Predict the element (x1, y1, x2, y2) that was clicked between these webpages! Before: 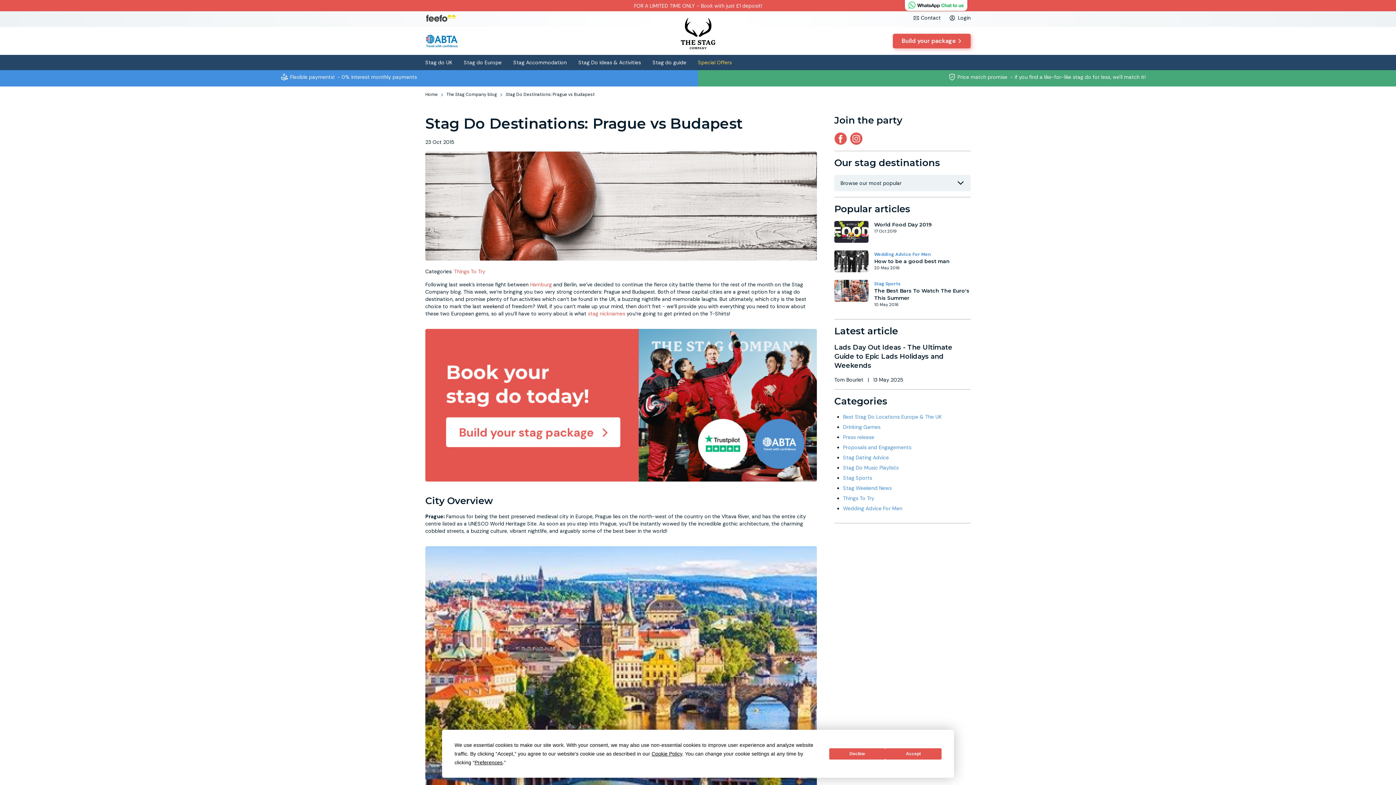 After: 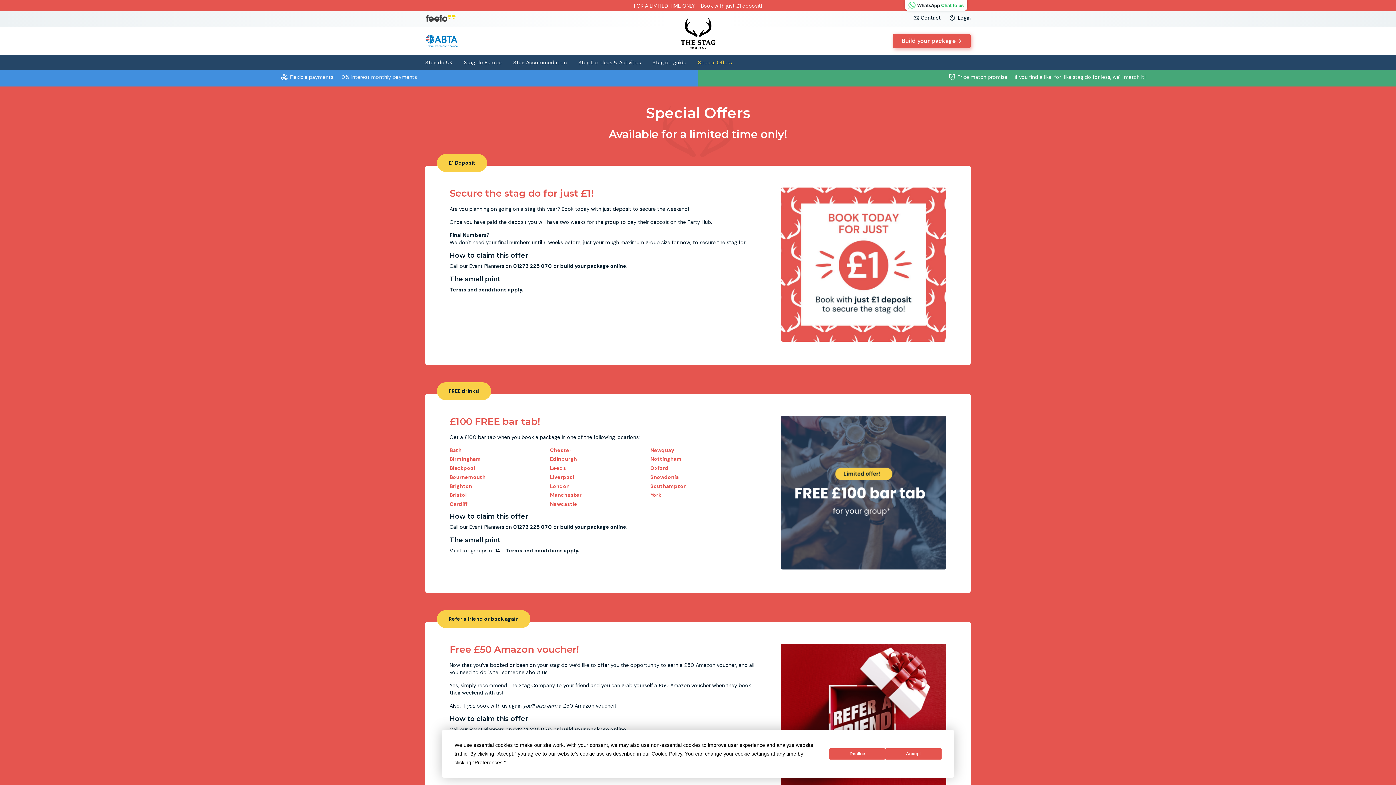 Action: bbox: (698, 58, 732, 66) label: Special Offers